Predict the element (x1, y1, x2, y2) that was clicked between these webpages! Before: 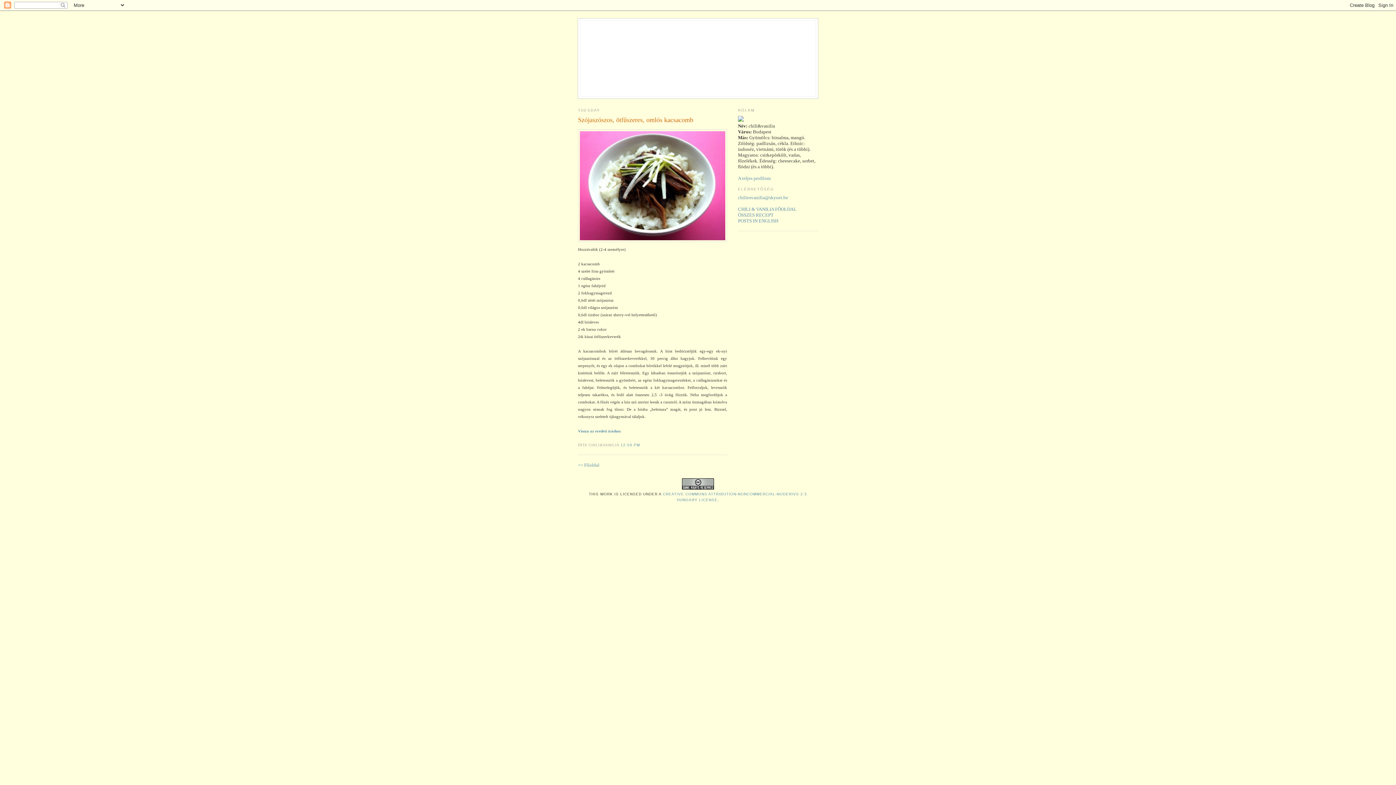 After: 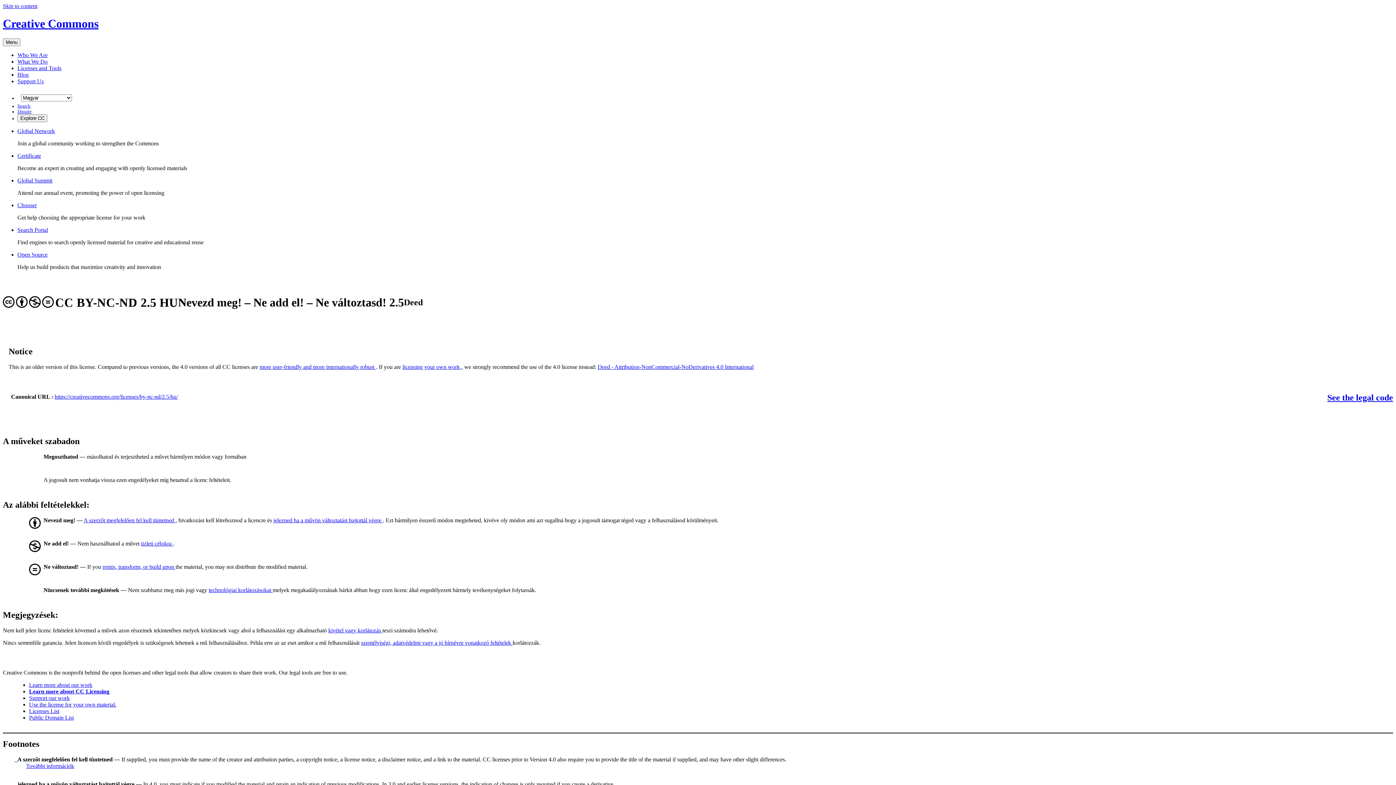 Action: bbox: (682, 486, 714, 490)